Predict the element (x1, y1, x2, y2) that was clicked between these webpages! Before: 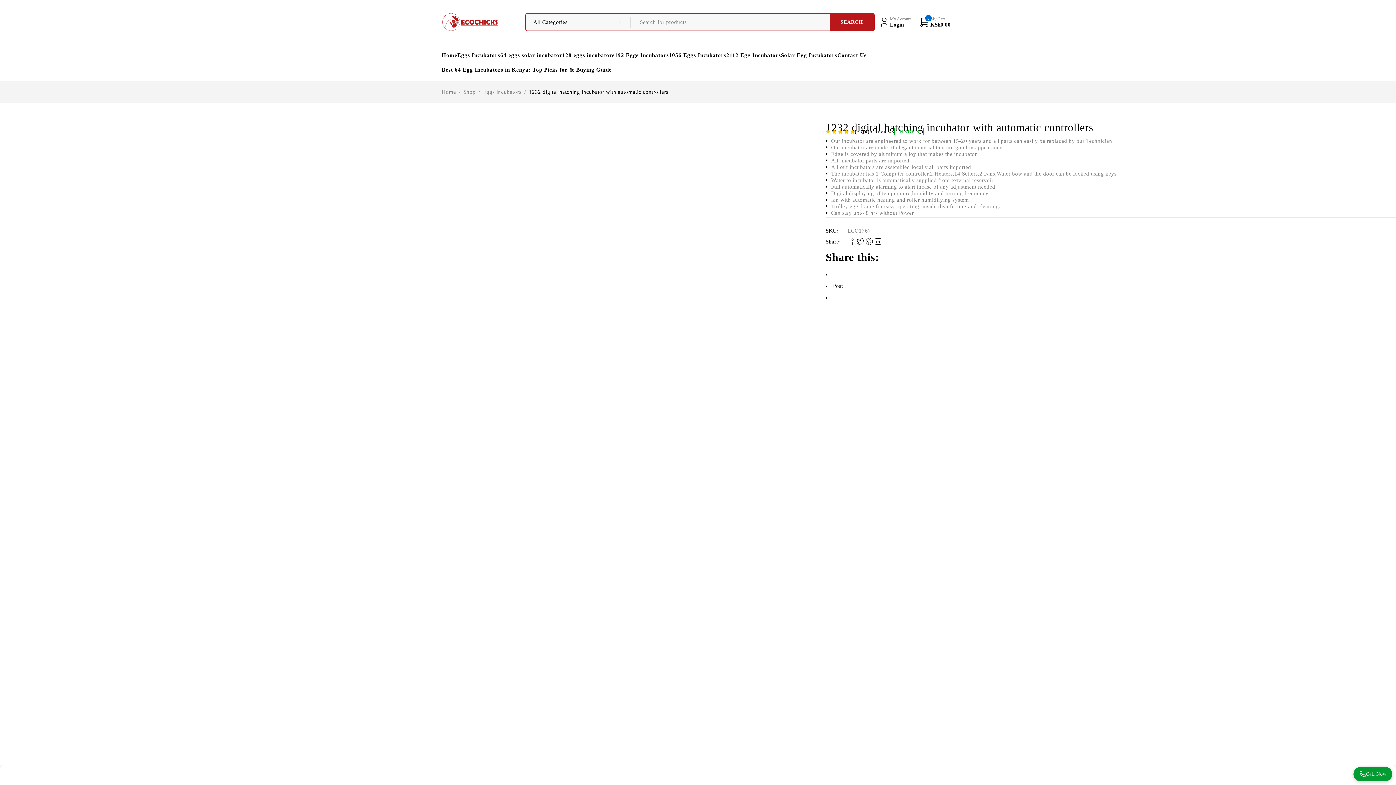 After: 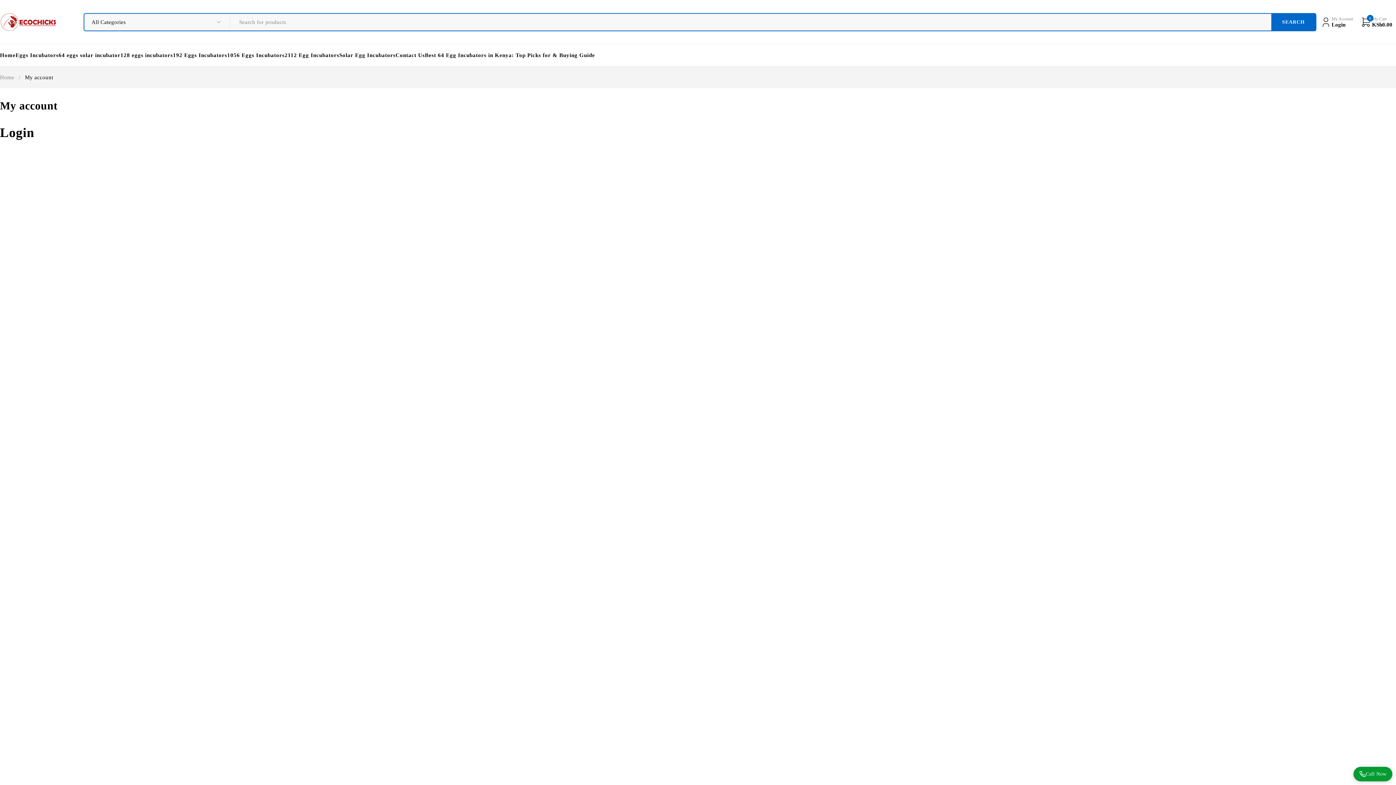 Action: bbox: (874, 16, 915, 27) label: My Account
Login